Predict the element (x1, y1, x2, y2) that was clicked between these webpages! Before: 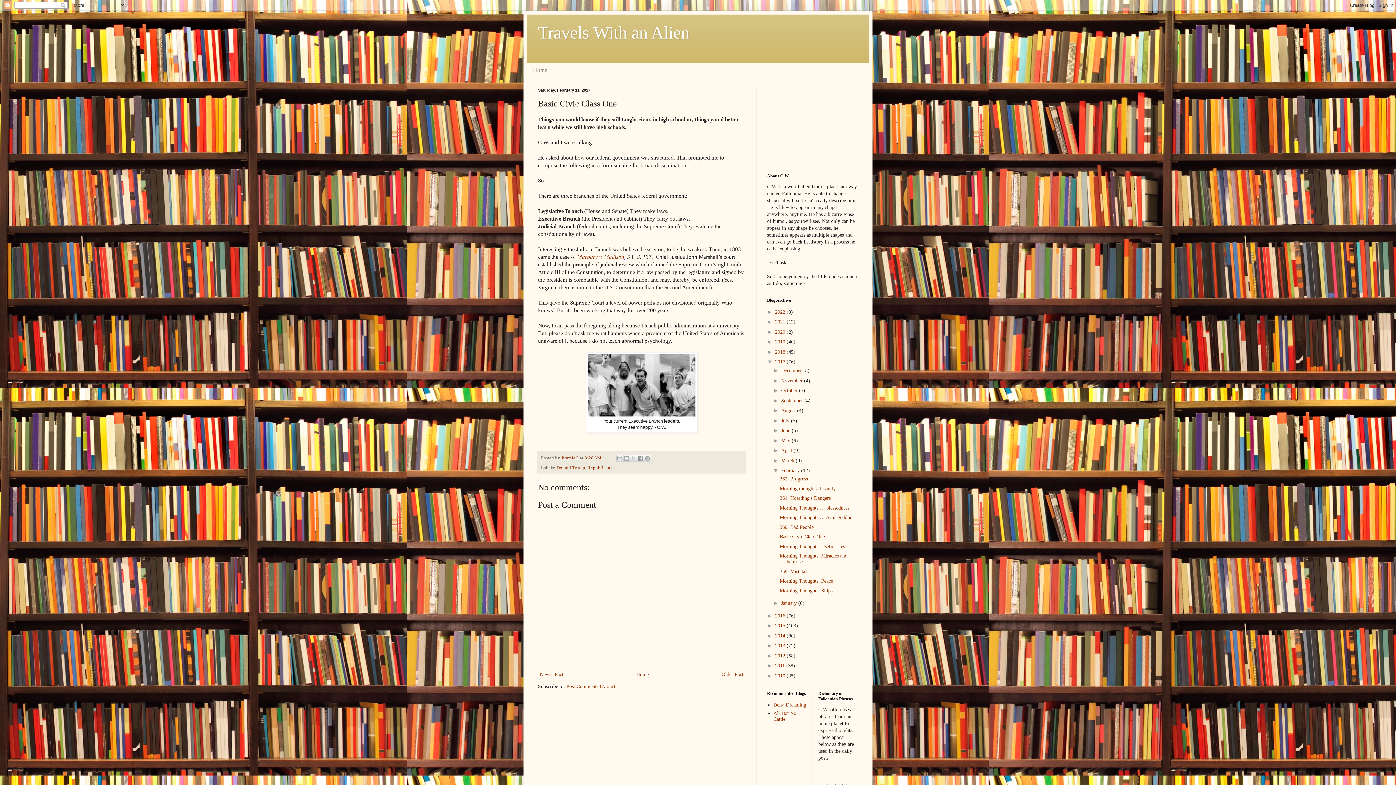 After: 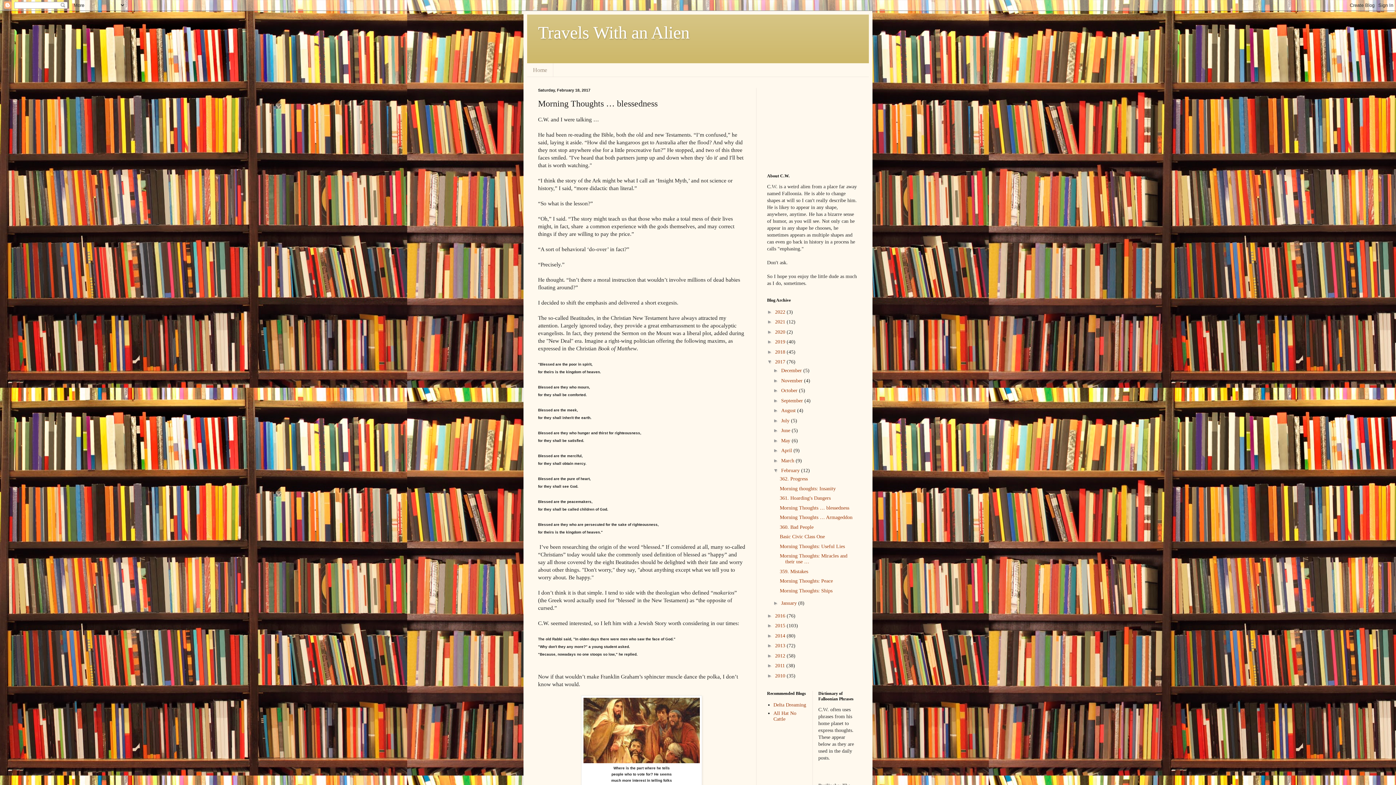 Action: label: Morning Thoughts … blessedness bbox: (779, 505, 849, 510)